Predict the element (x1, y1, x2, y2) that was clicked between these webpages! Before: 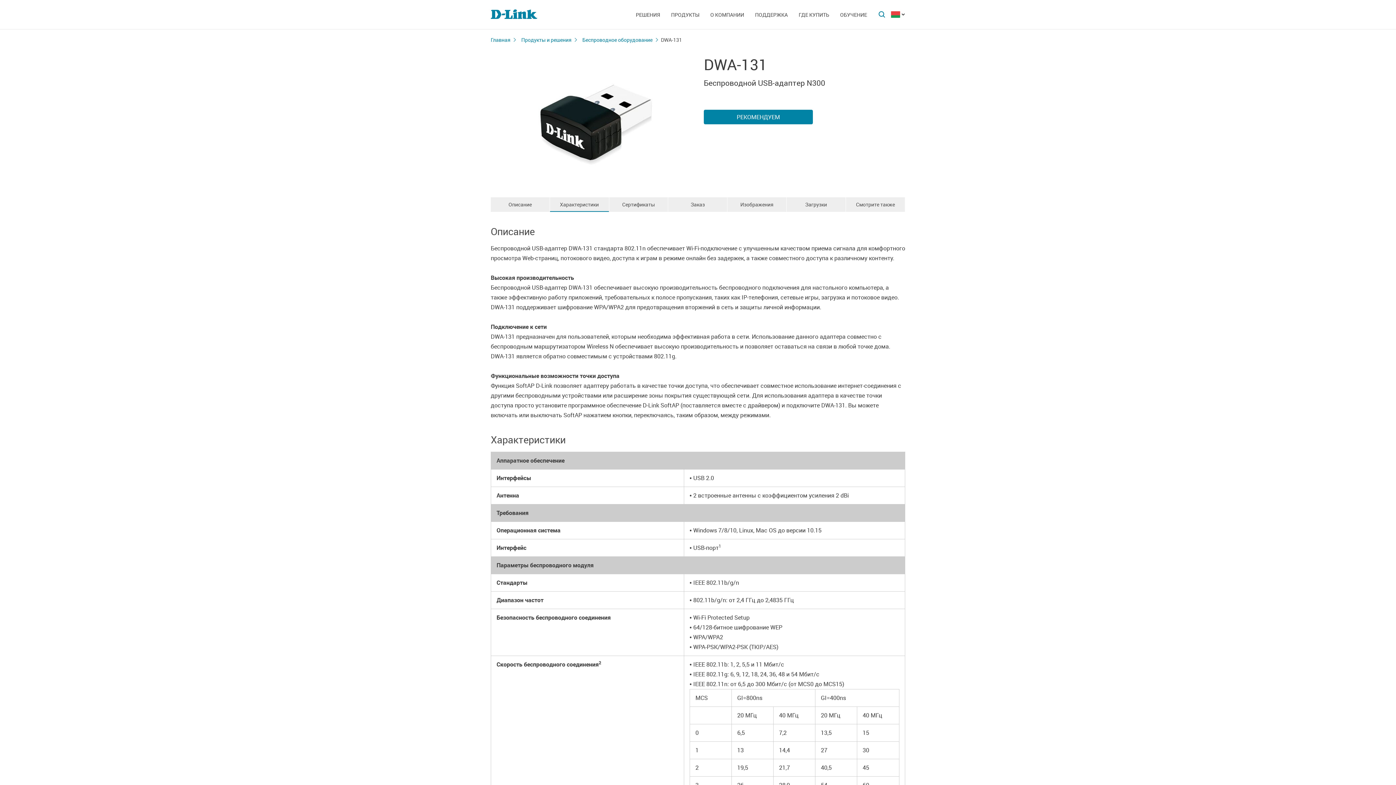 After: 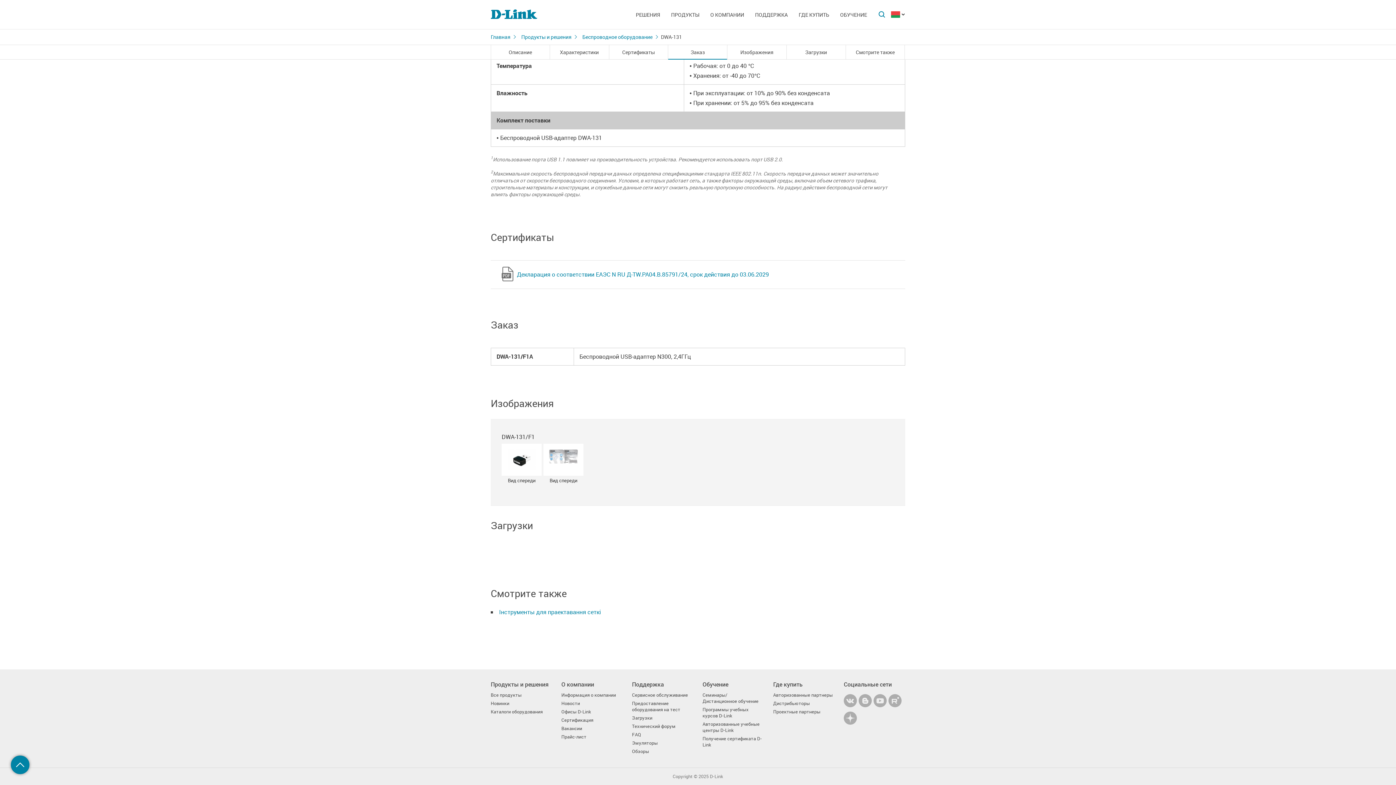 Action: label: Смотрите также bbox: (846, 197, 905, 211)